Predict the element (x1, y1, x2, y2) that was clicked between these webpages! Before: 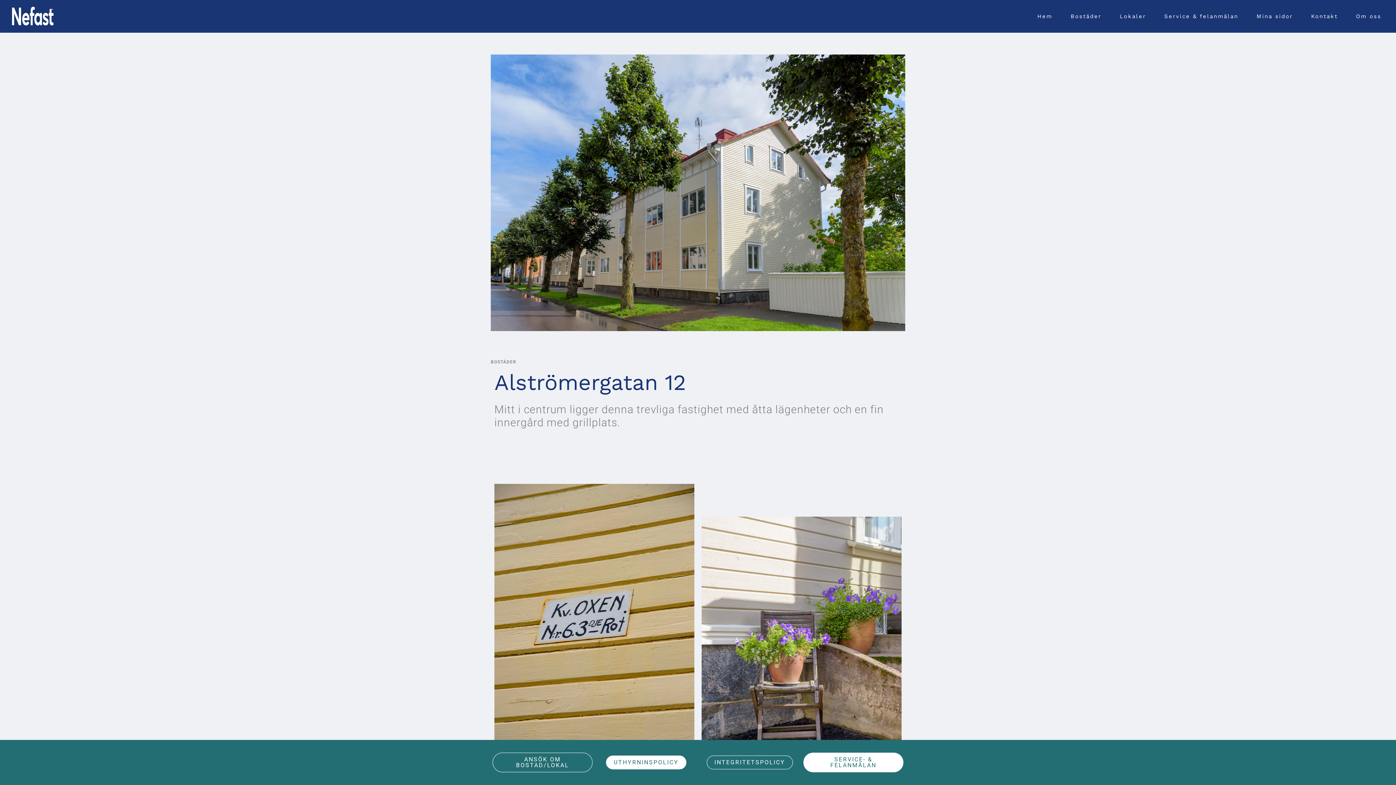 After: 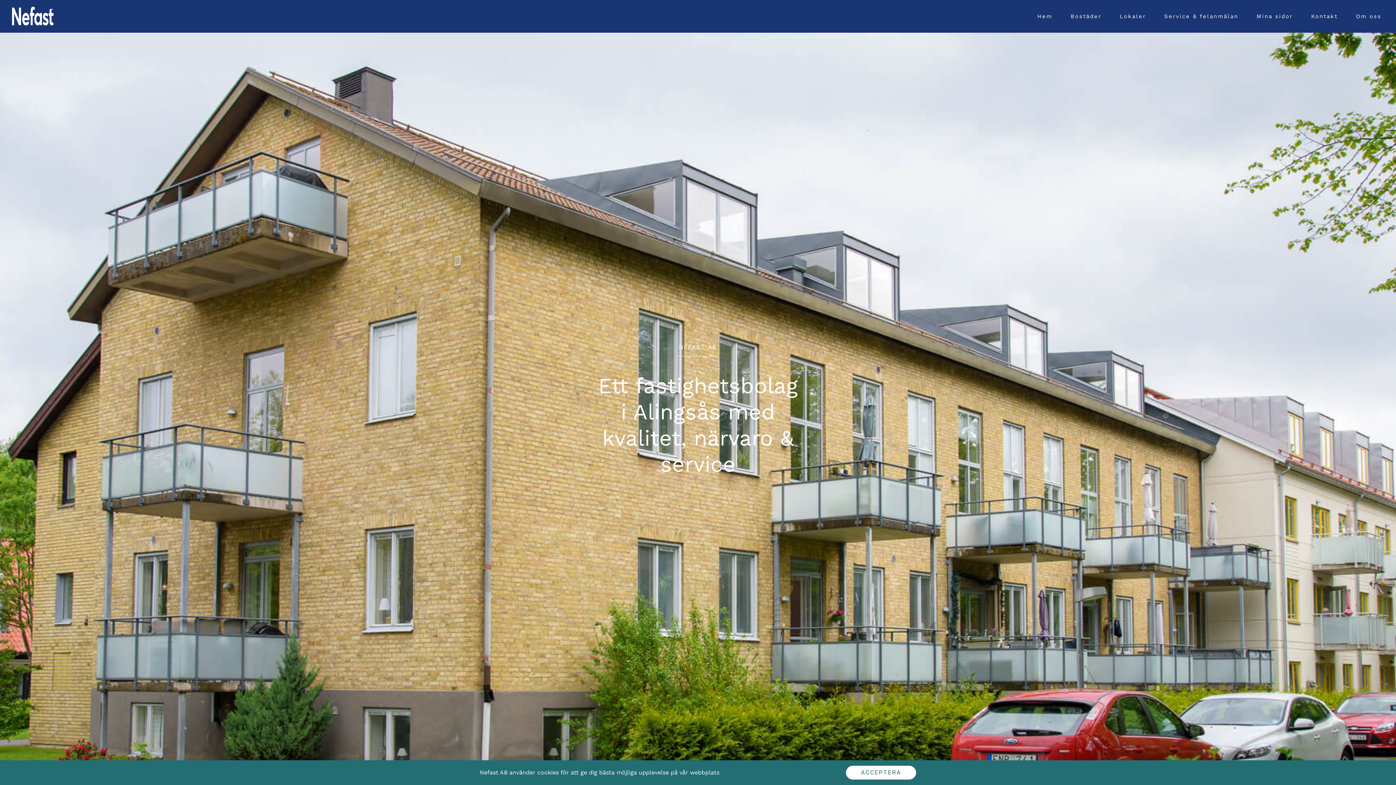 Action: bbox: (1037, 0, 1052, 32) label: Hem